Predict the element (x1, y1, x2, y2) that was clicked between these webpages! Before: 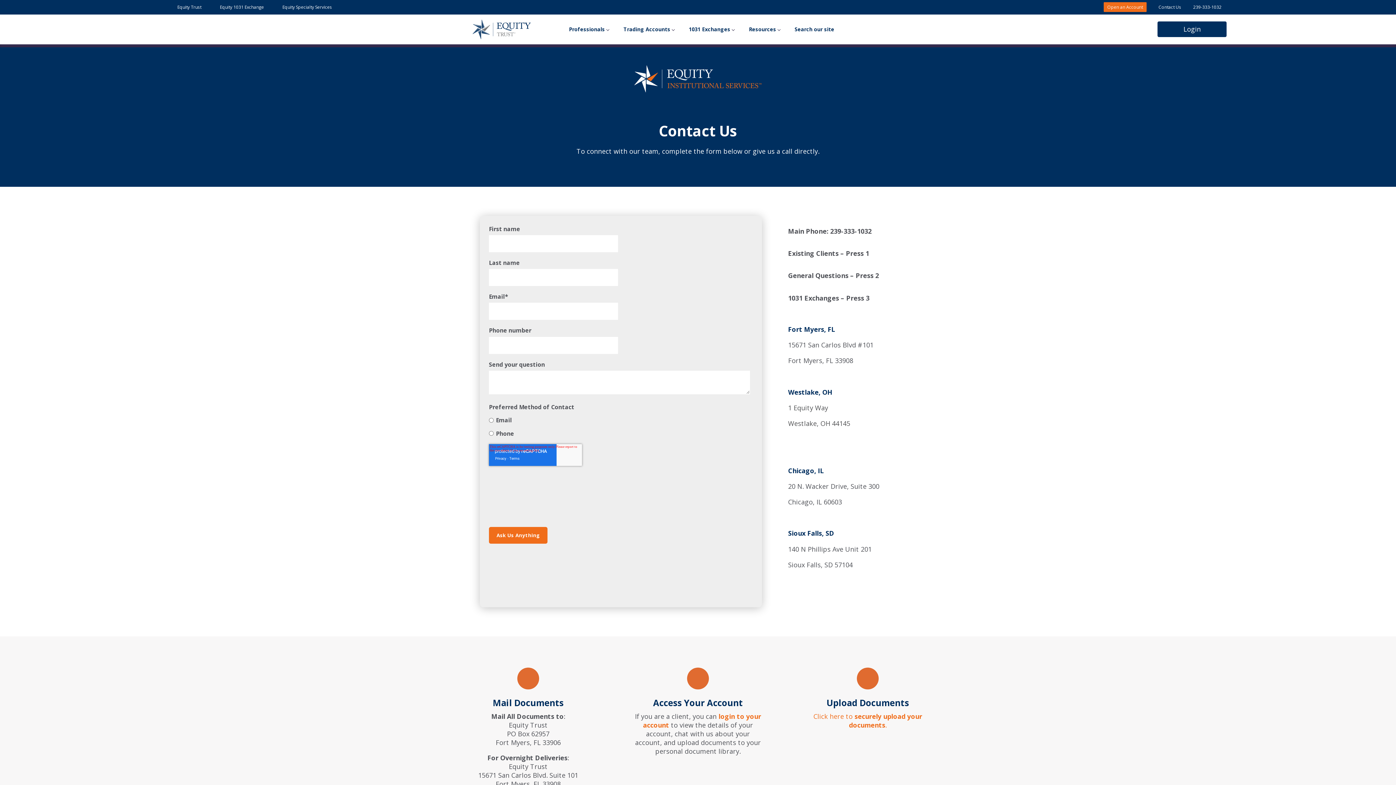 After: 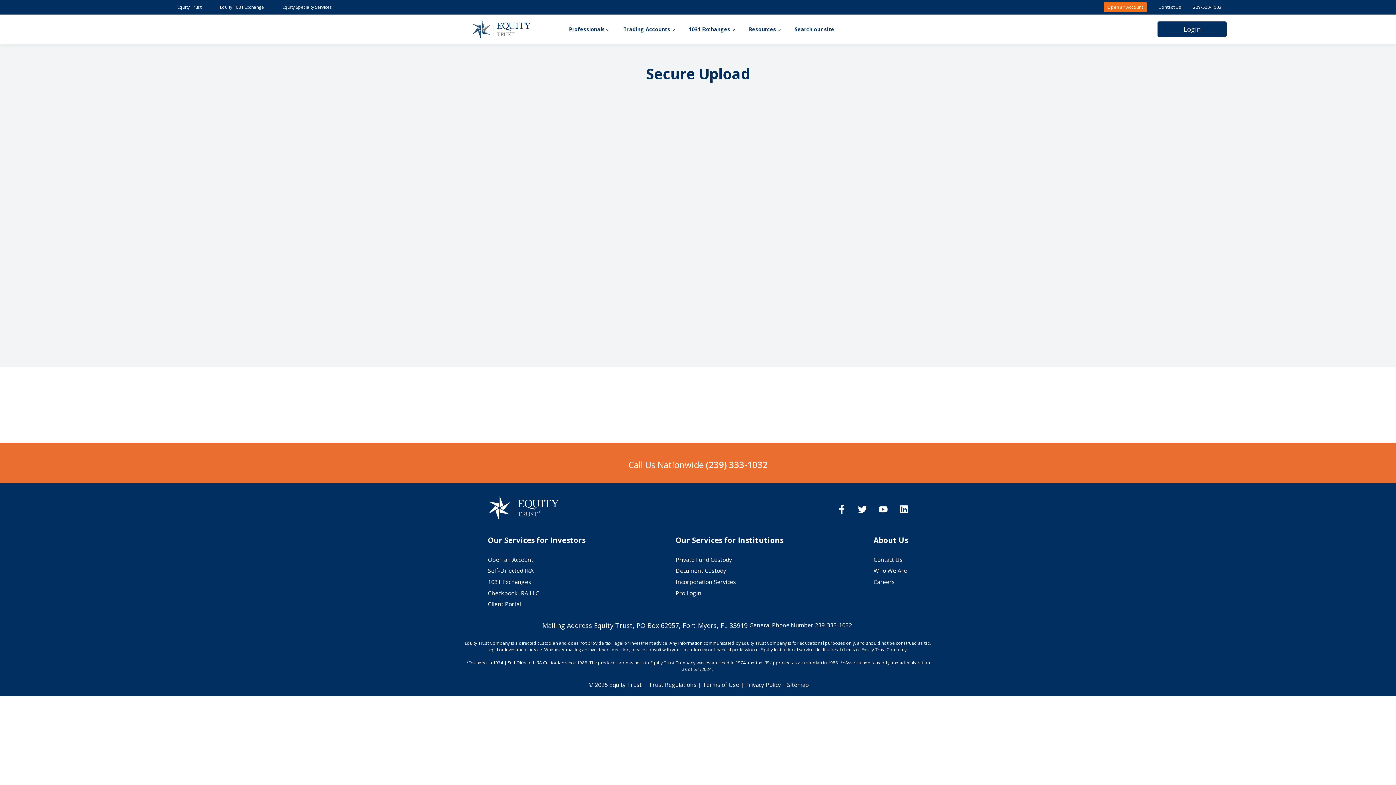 Action: bbox: (813, 712, 922, 729) label: Click here to securely upload your documents.